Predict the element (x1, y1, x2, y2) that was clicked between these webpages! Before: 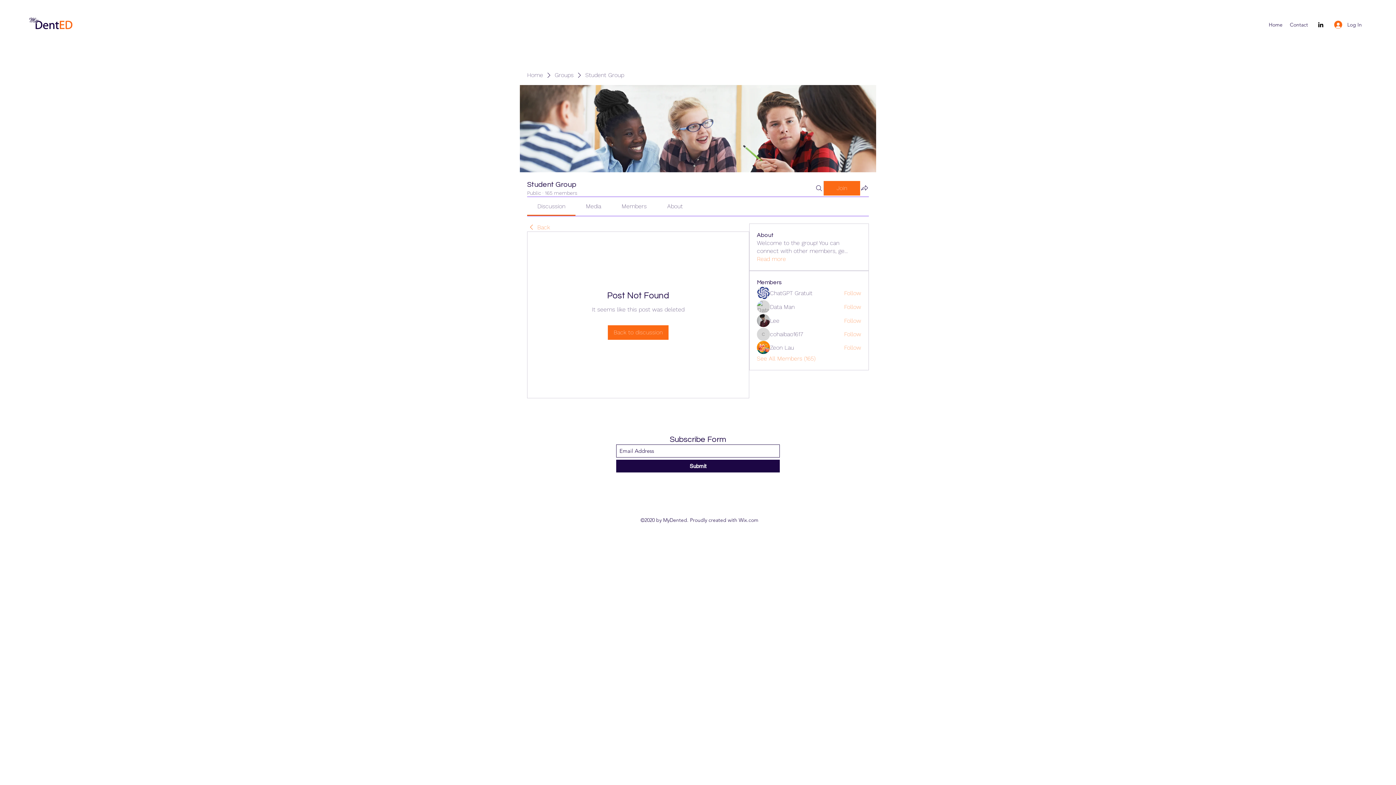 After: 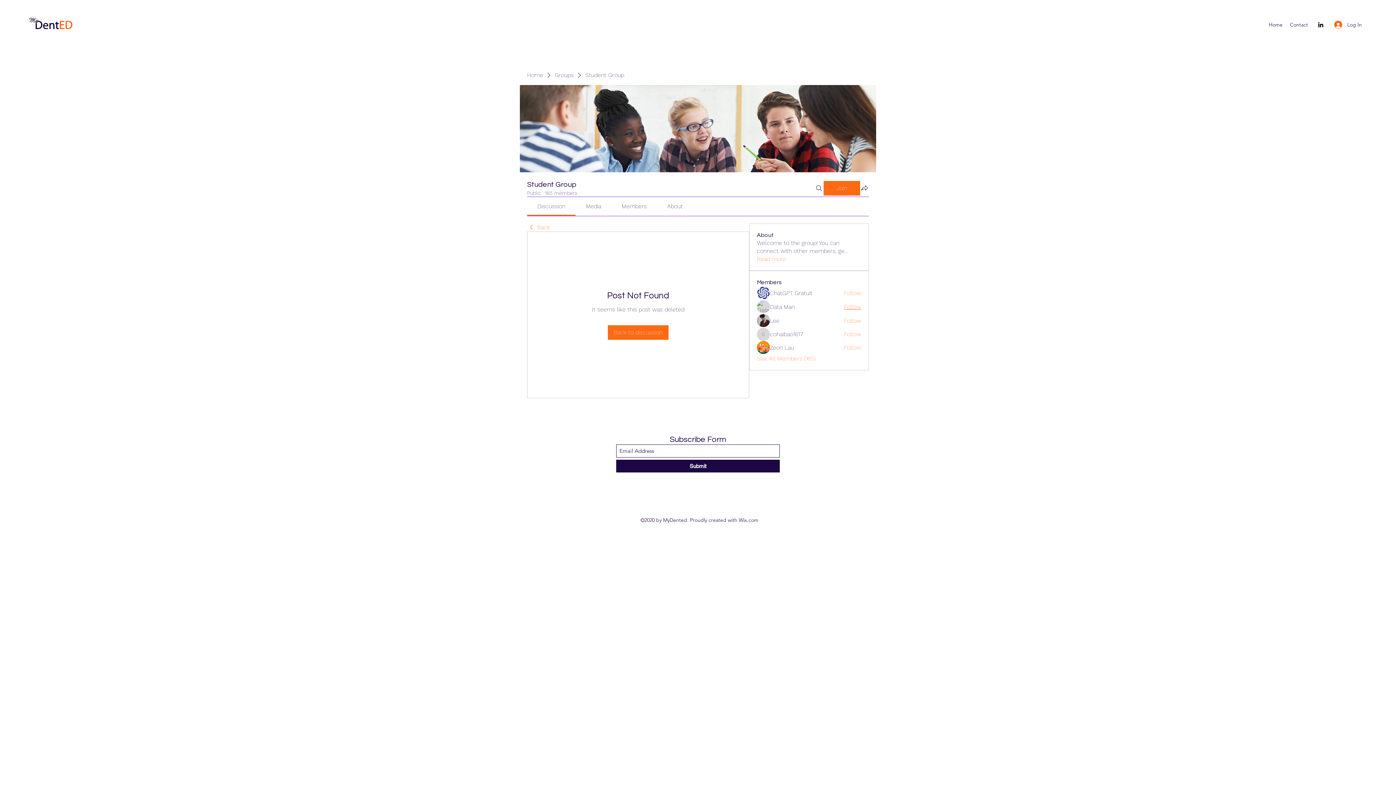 Action: bbox: (844, 303, 861, 311) label: Follow